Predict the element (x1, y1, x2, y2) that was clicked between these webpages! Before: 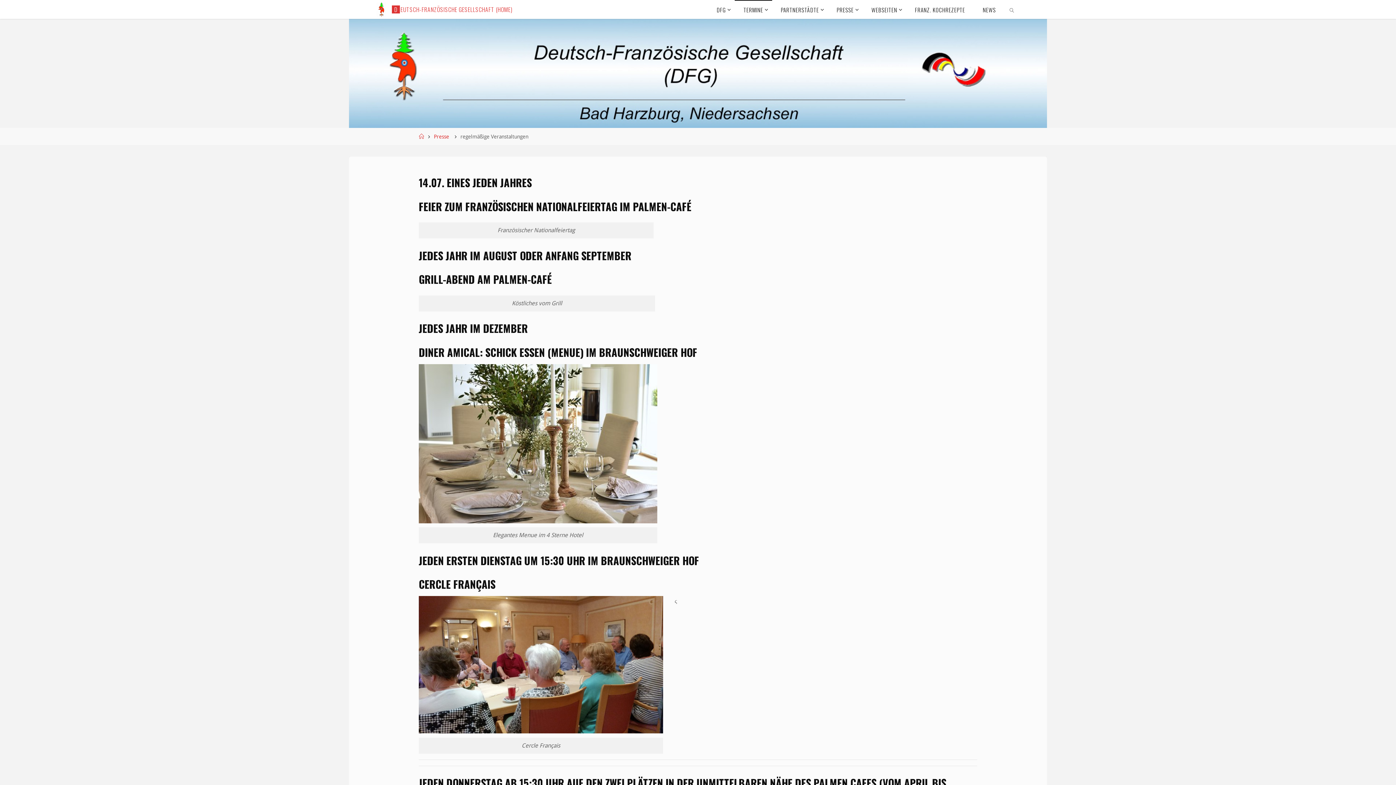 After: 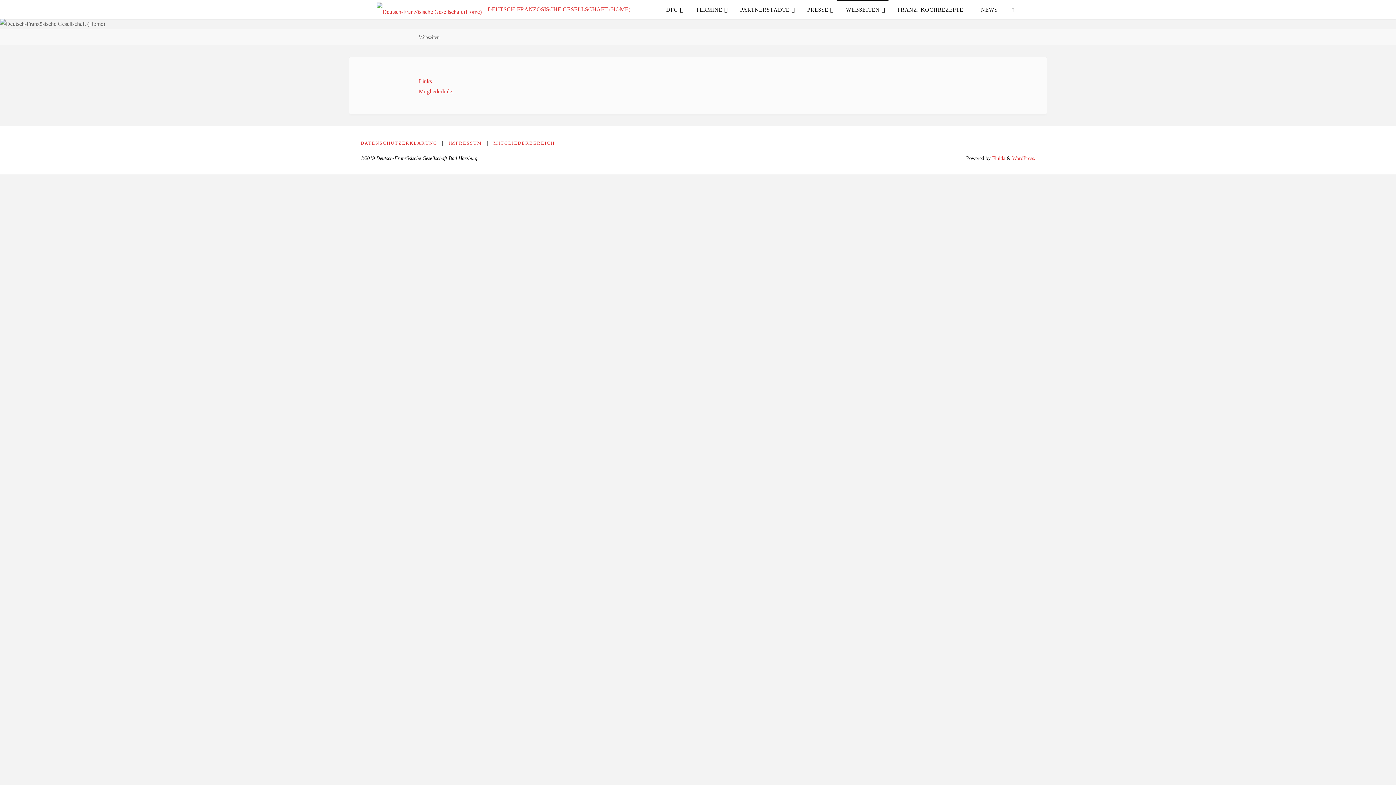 Action: label: WEBSEITEN bbox: (862, 0, 906, 18)